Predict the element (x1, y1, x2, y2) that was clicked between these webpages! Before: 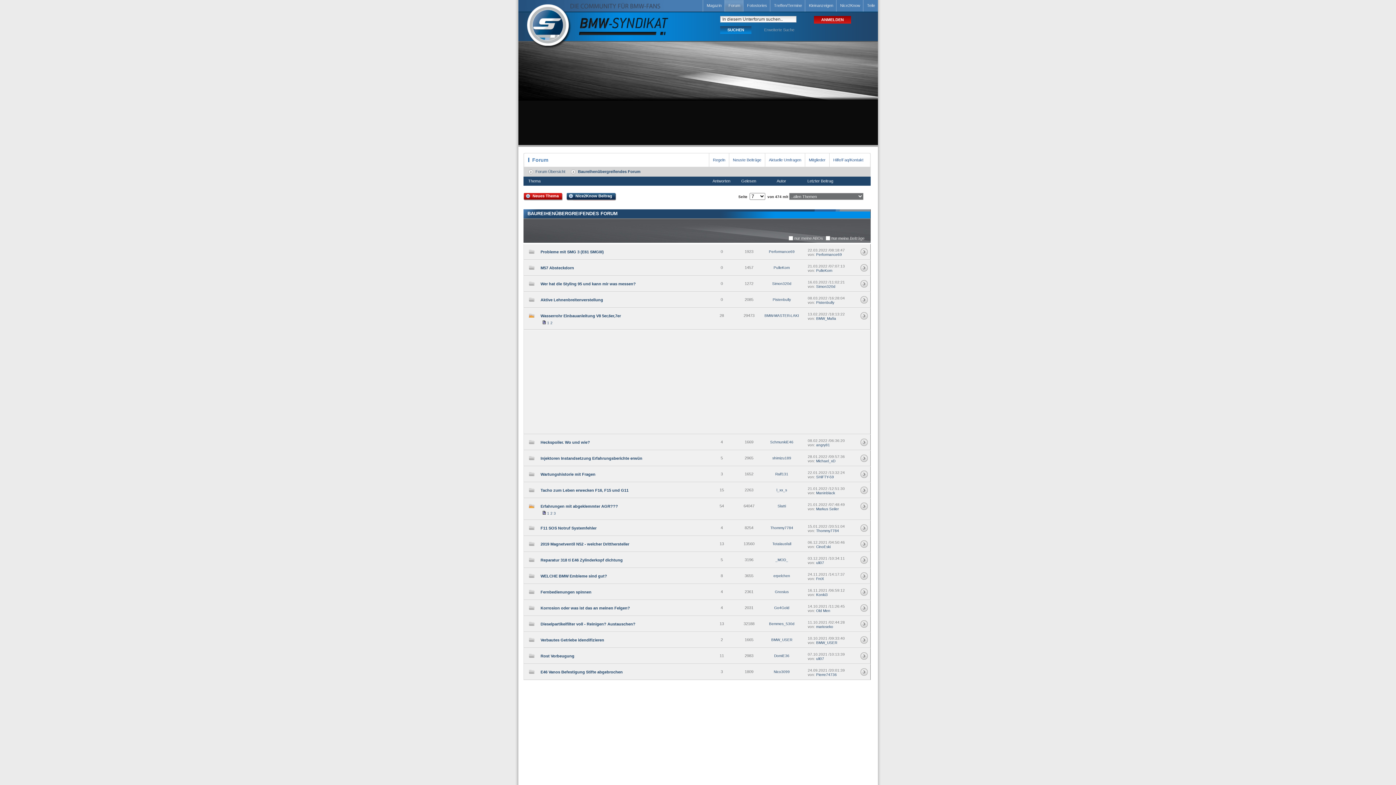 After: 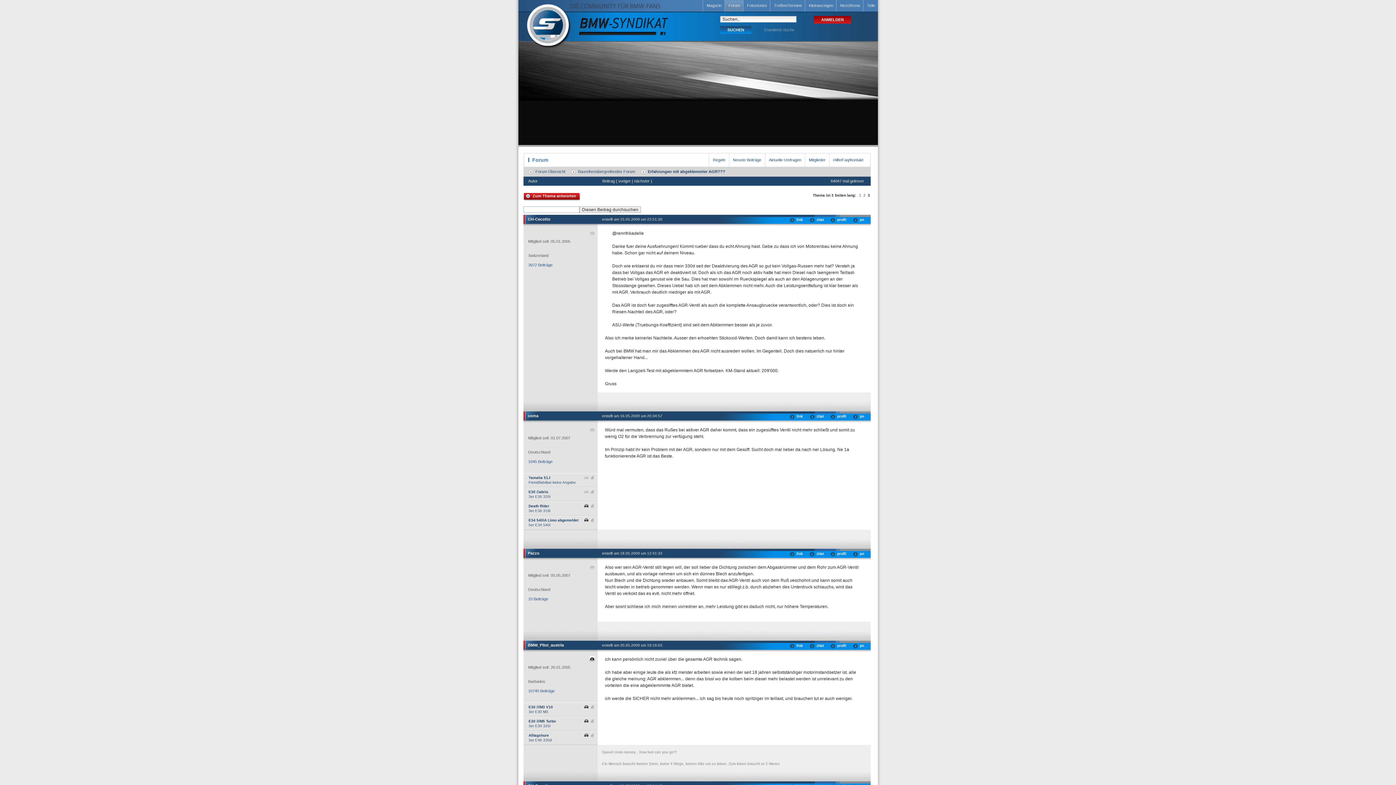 Action: bbox: (860, 508, 868, 512)